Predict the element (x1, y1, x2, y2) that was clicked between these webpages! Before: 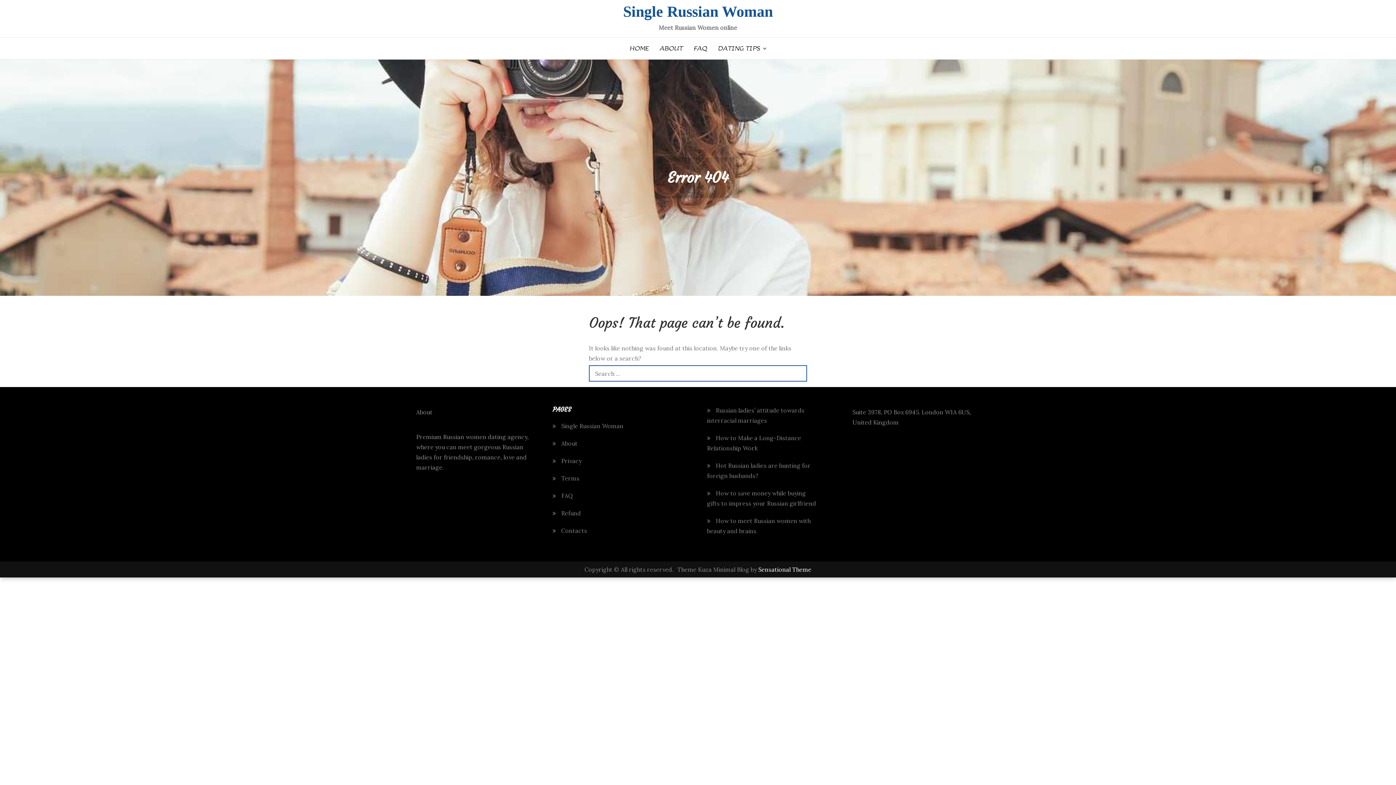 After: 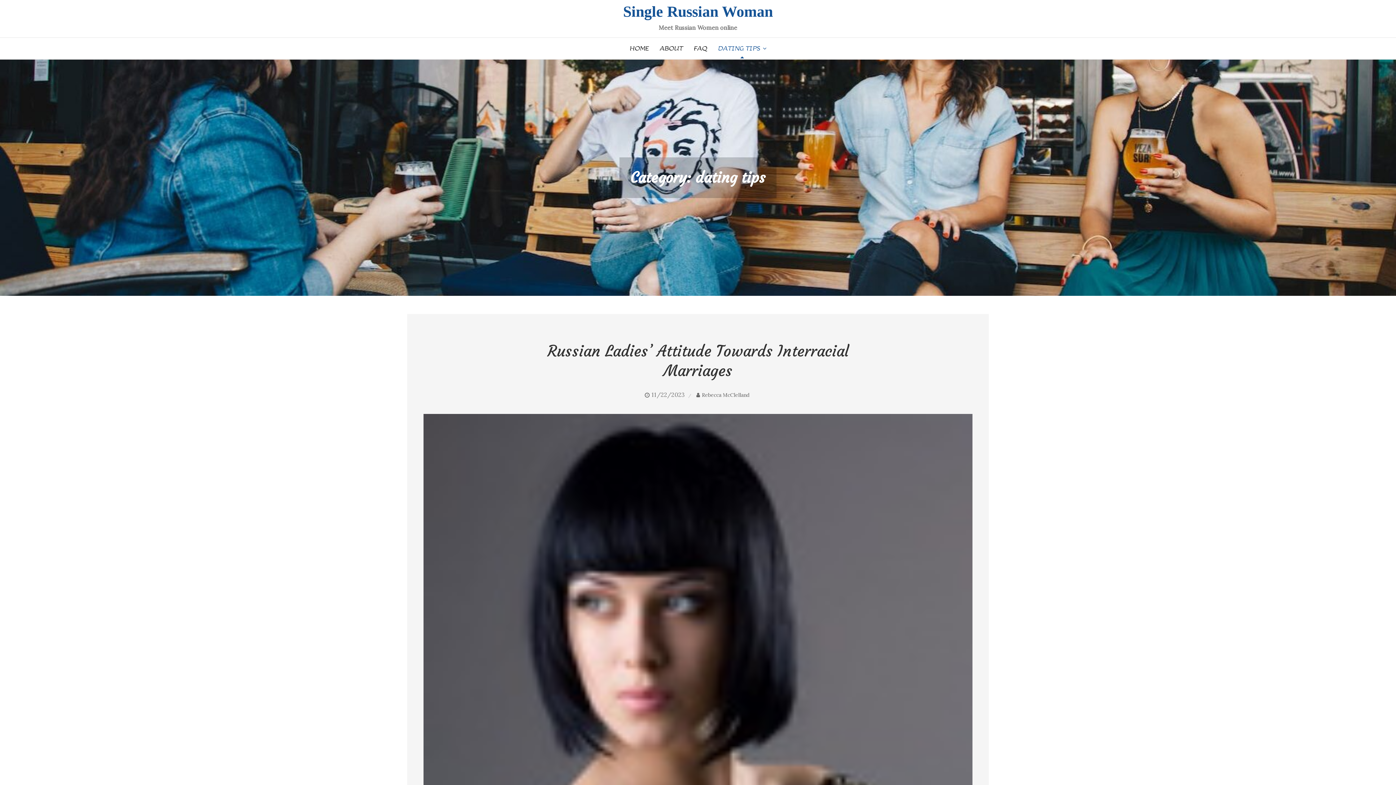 Action: bbox: (713, 41, 771, 55) label: DATING TIPS